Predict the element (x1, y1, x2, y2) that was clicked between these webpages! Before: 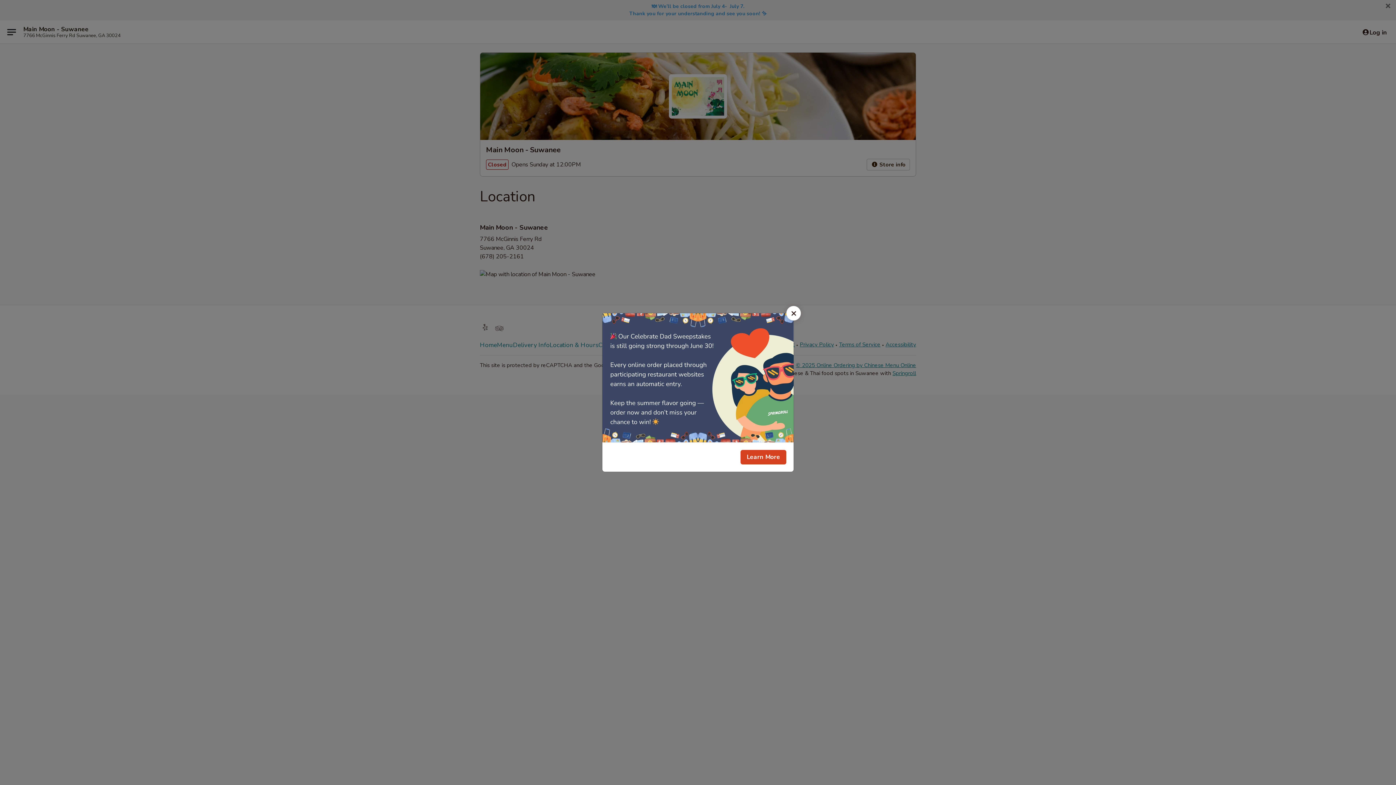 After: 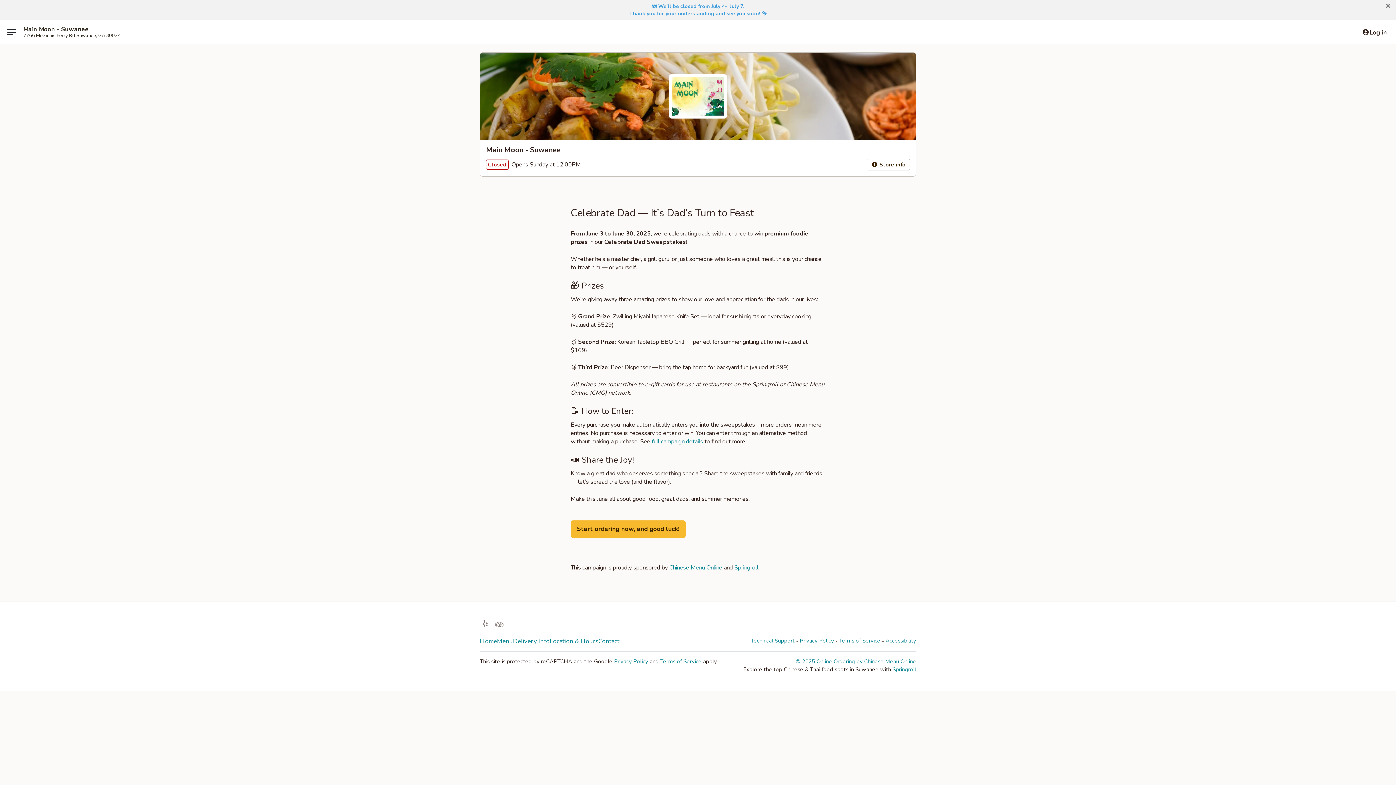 Action: label: Learn More bbox: (740, 450, 786, 464)